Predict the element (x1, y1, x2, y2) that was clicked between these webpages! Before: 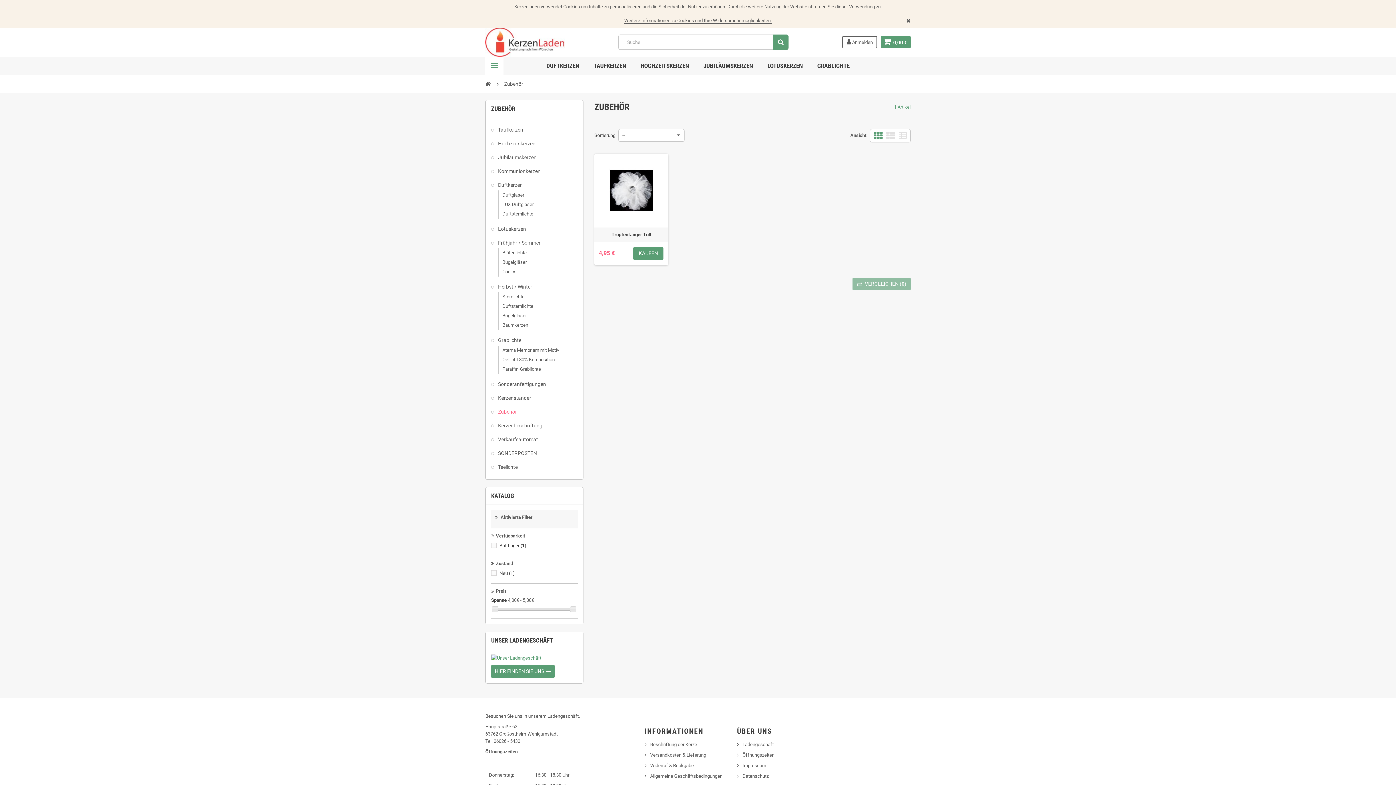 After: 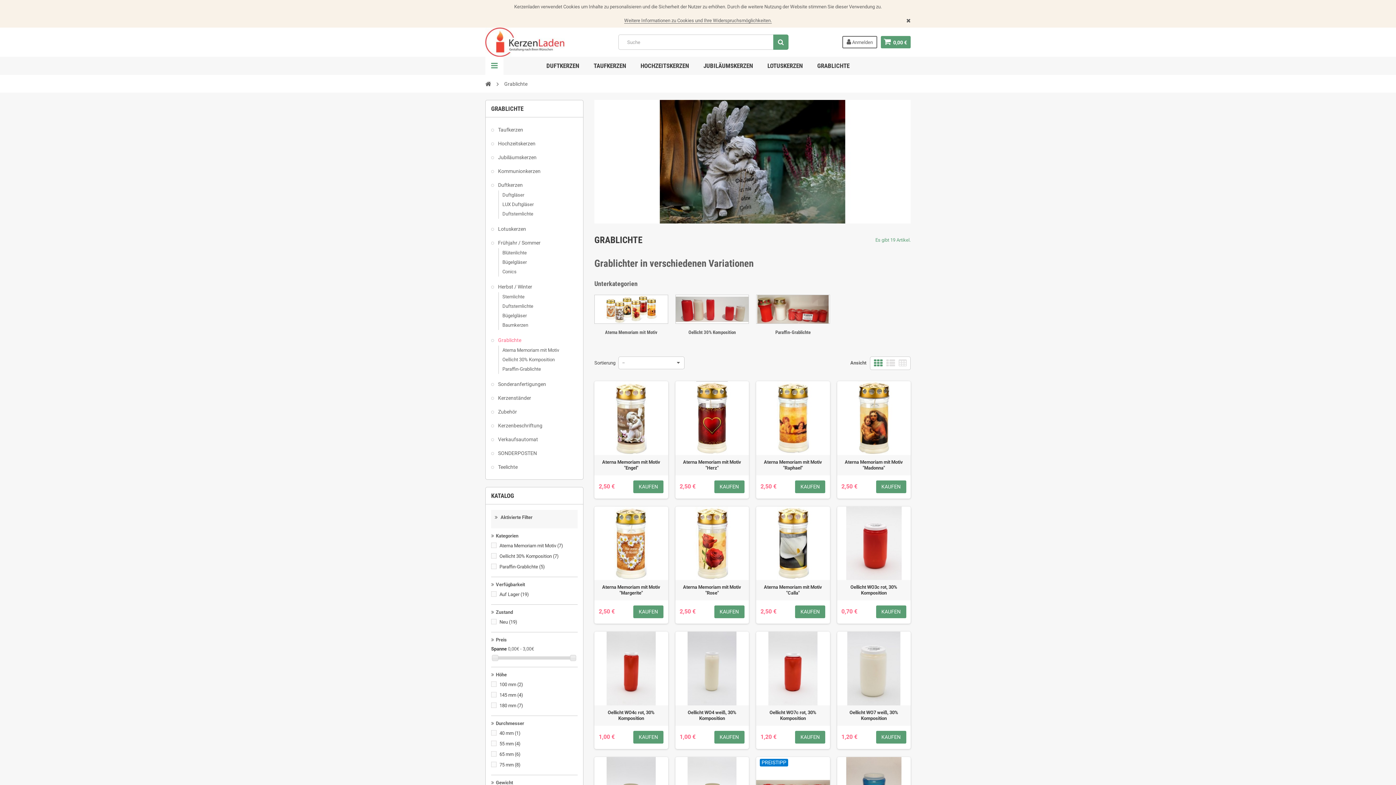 Action: bbox: (491, 336, 572, 344) label:  Grablichte